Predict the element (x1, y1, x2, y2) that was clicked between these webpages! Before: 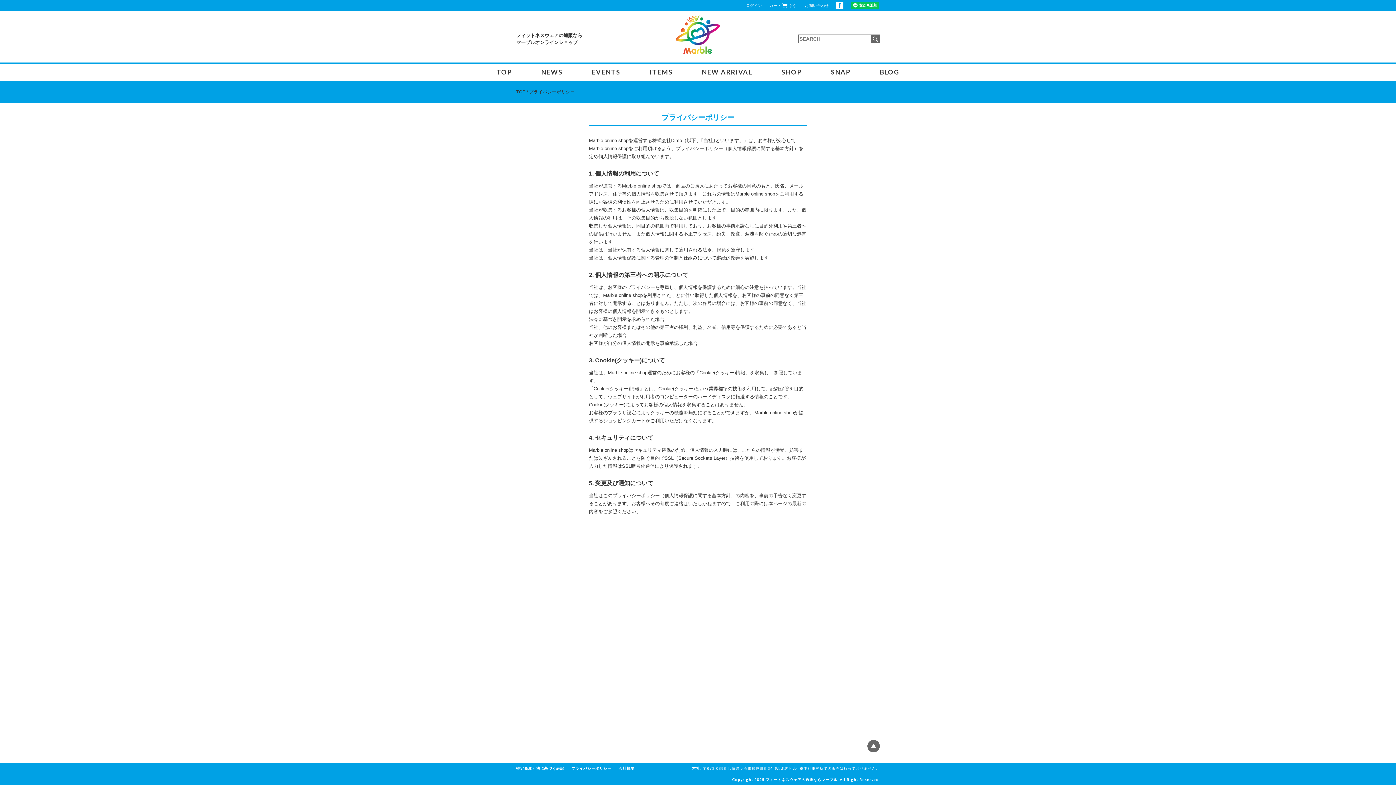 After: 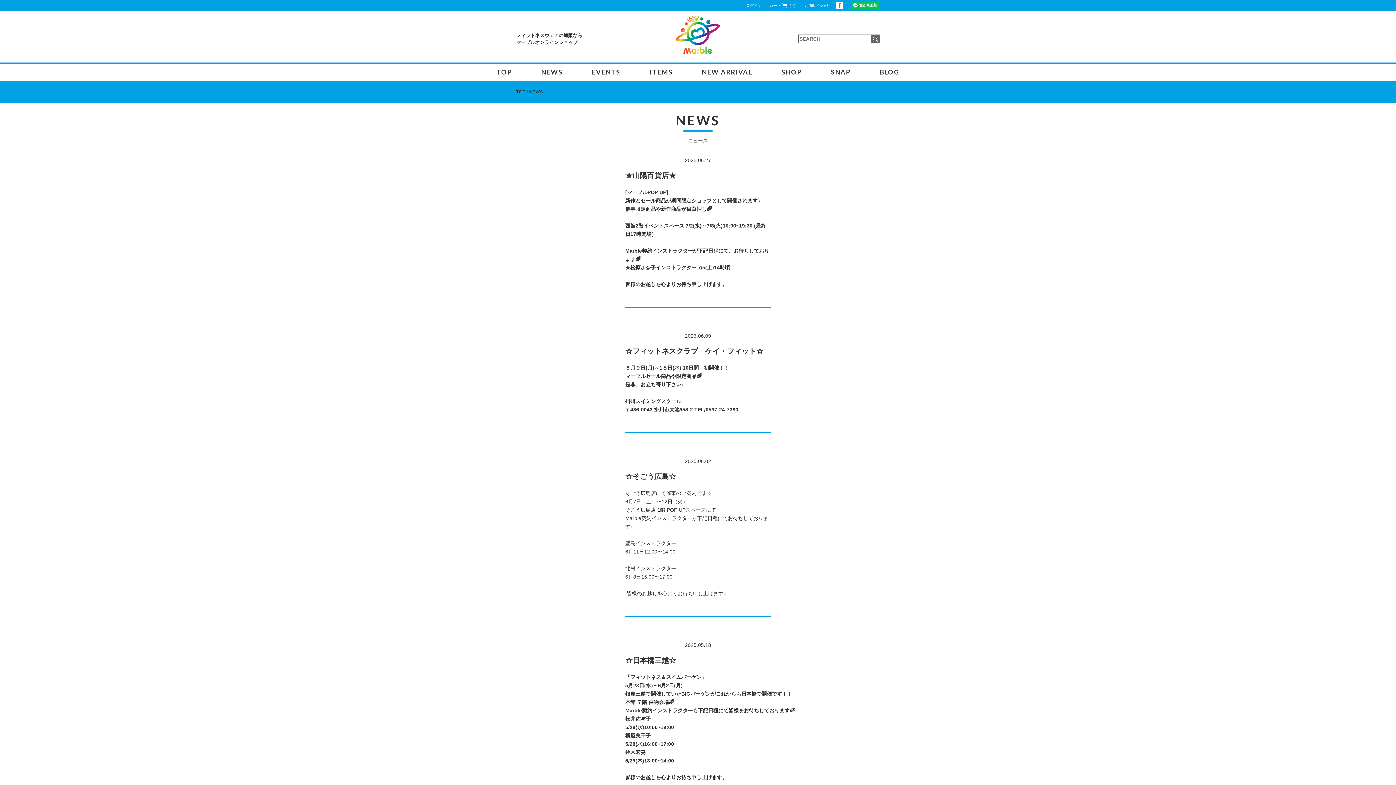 Action: label: NEWS bbox: (541, 63, 562, 80)